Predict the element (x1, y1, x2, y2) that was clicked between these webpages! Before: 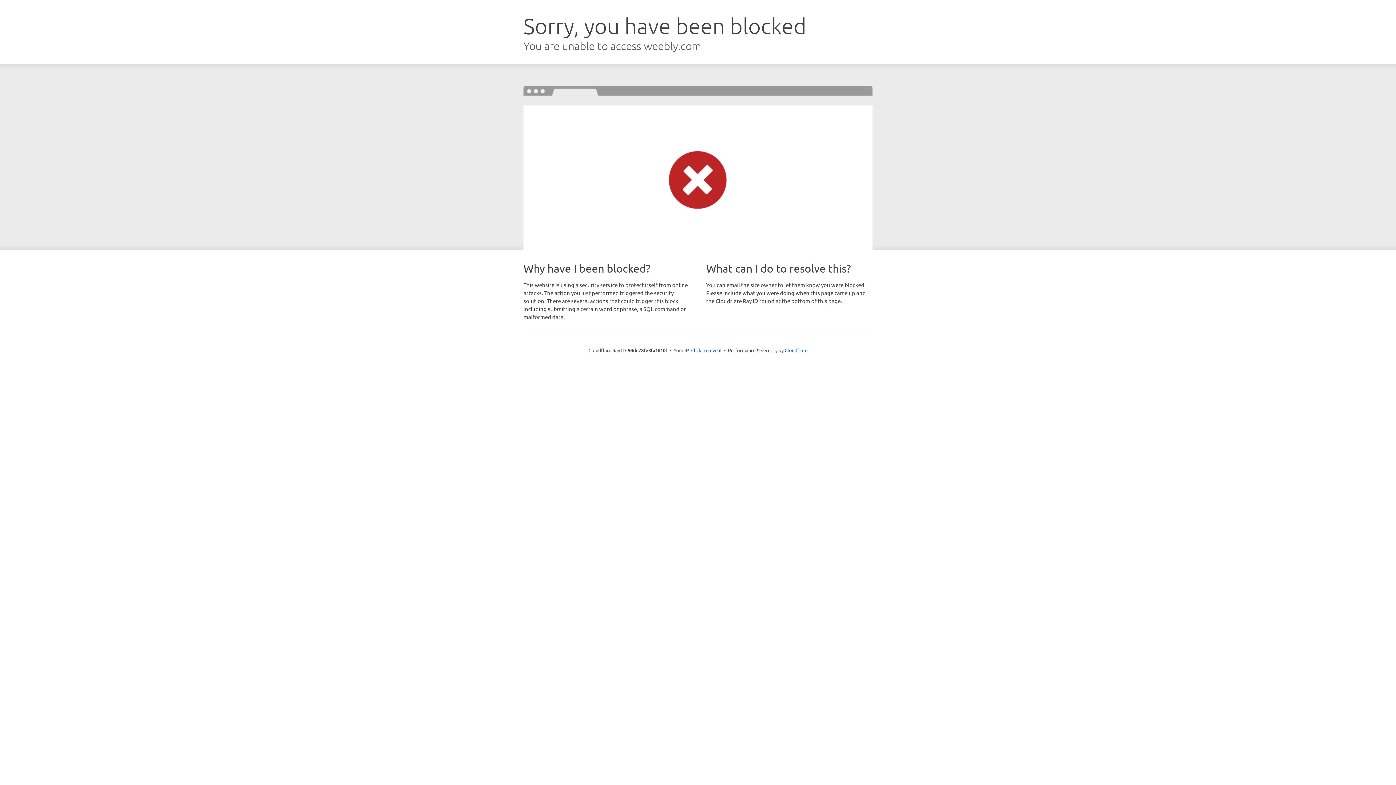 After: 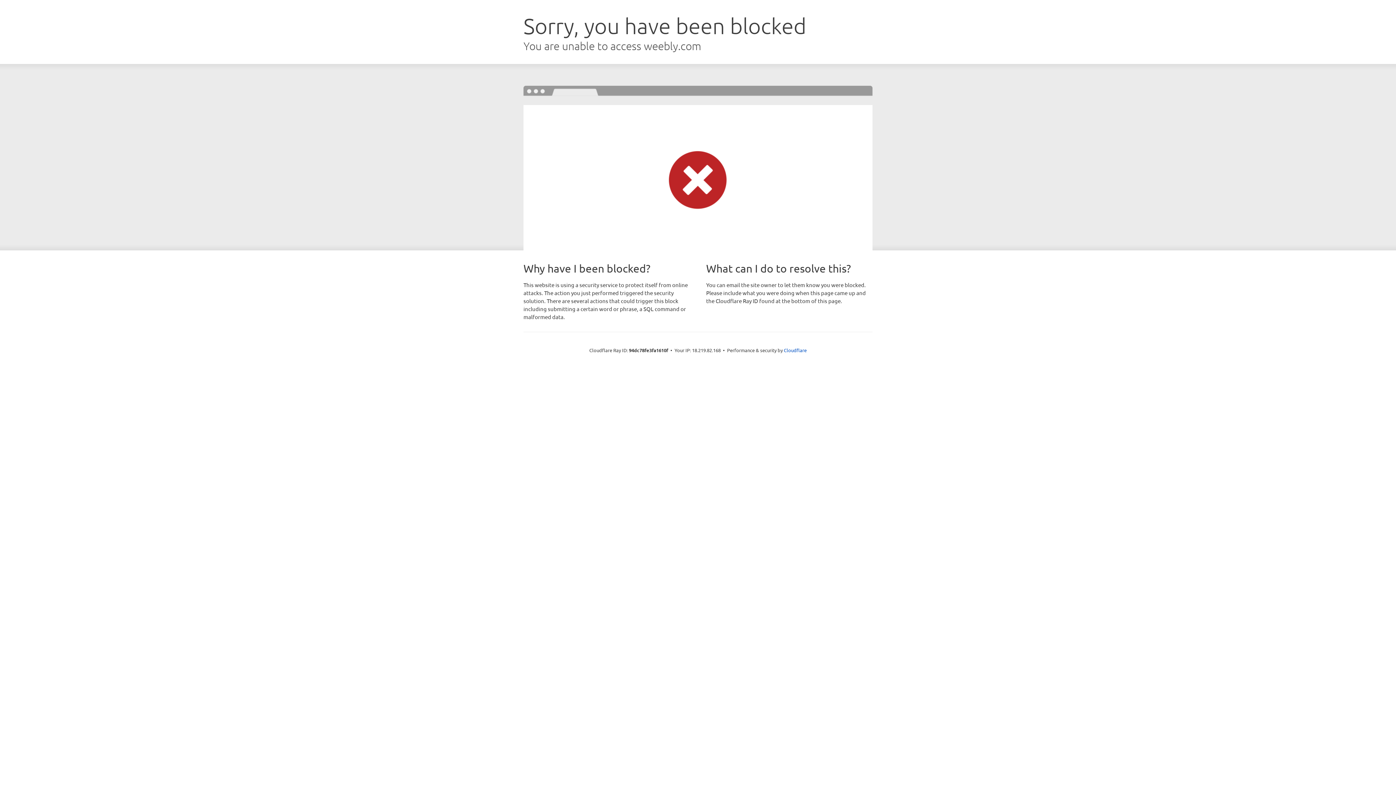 Action: bbox: (691, 346, 721, 353) label: Click to reveal